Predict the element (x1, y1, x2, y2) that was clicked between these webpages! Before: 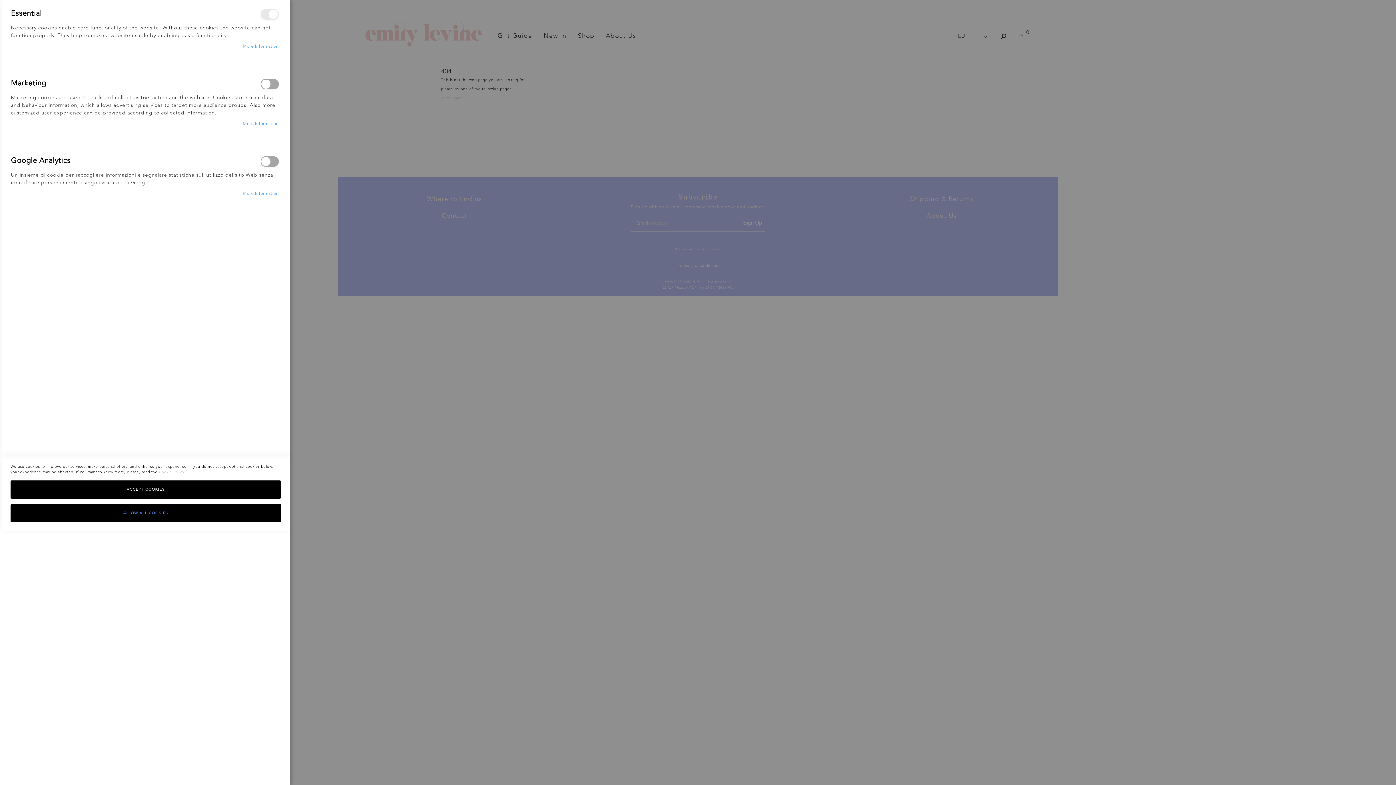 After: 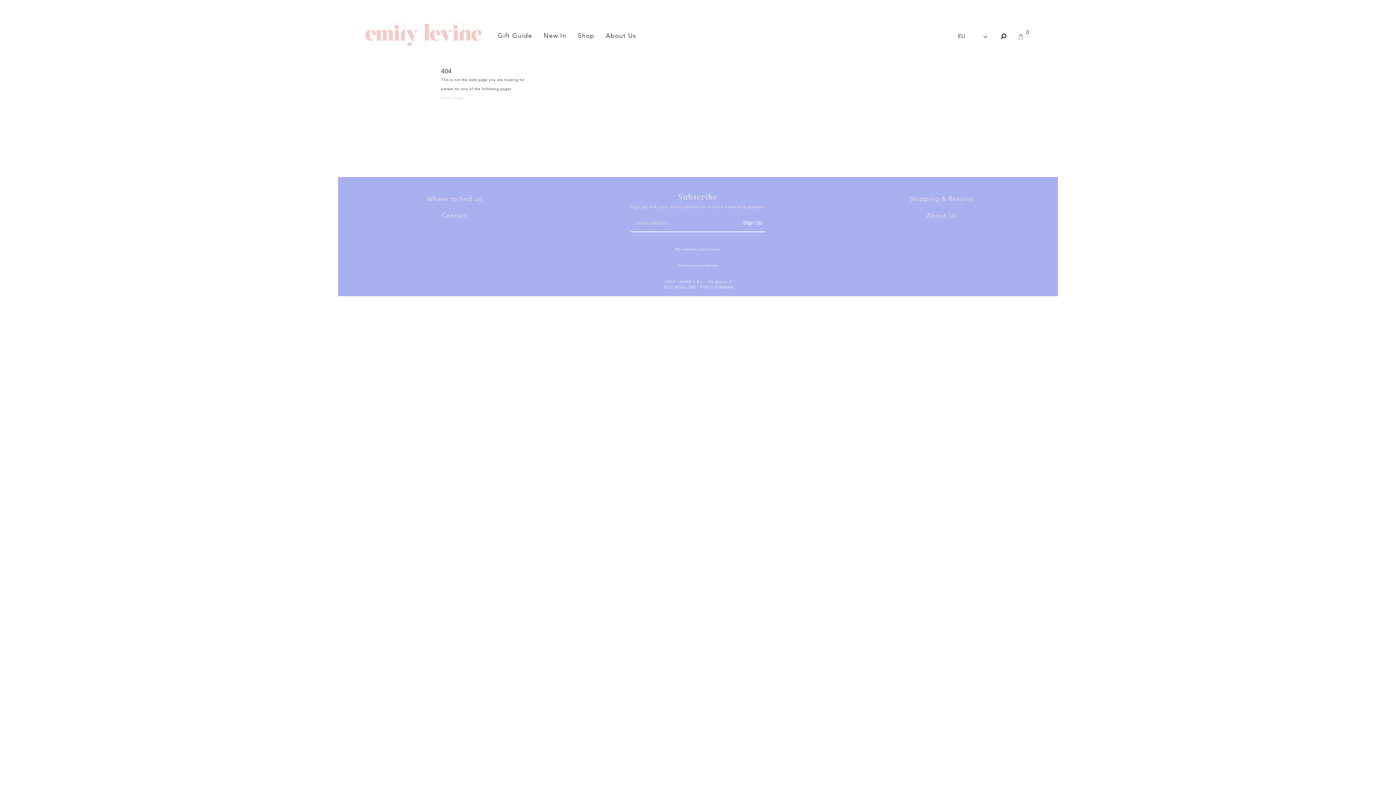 Action: bbox: (10, 480, 280, 498) label: Accept Cookies